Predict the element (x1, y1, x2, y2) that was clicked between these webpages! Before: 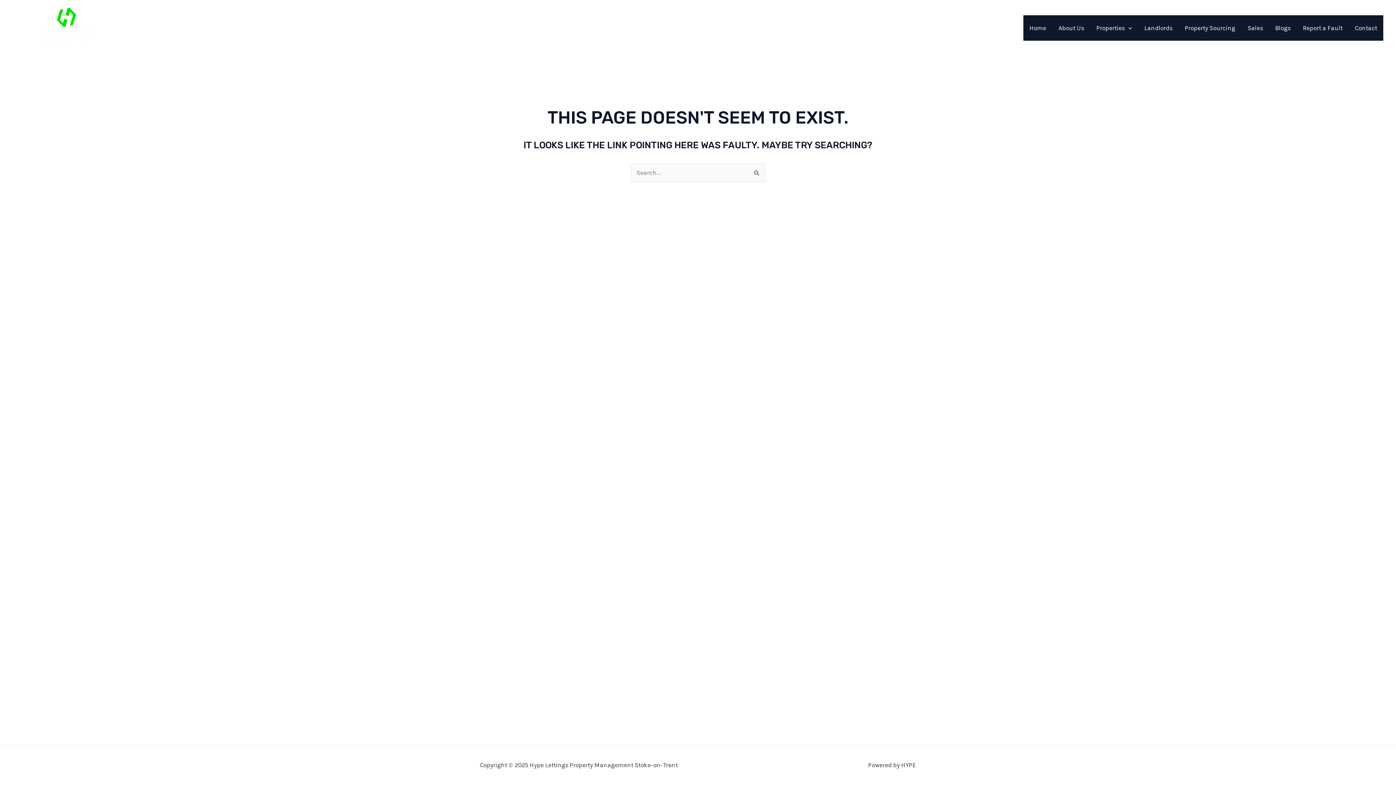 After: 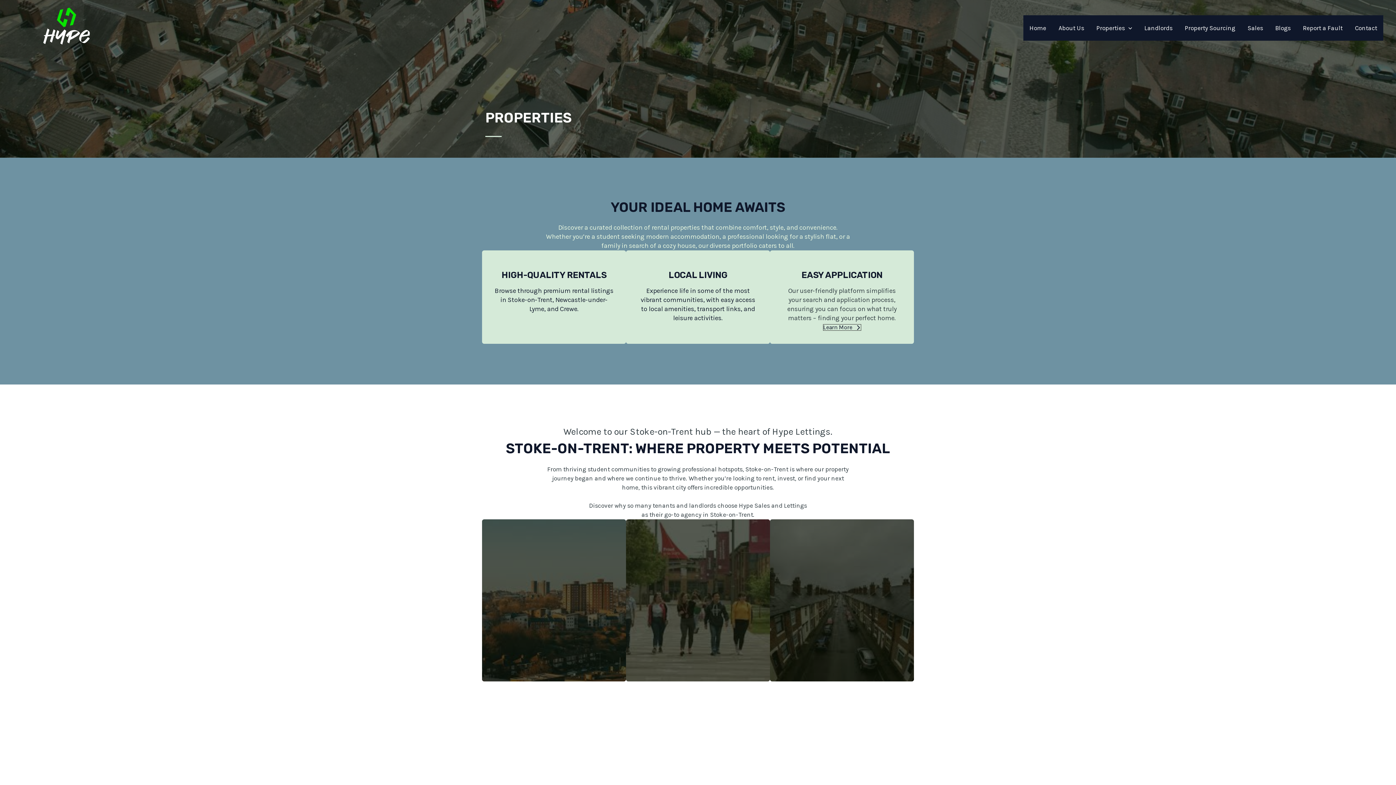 Action: label: Properties bbox: (1090, 15, 1138, 40)